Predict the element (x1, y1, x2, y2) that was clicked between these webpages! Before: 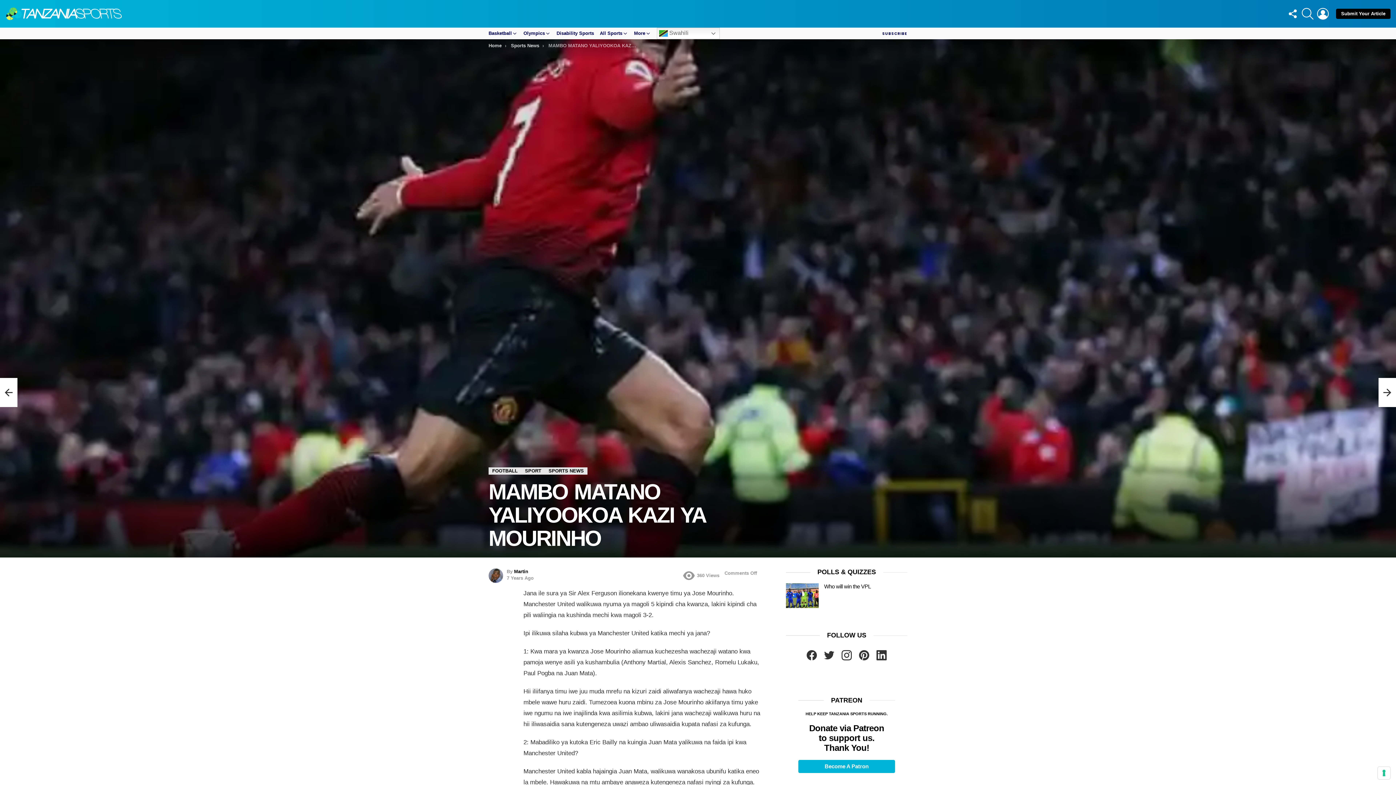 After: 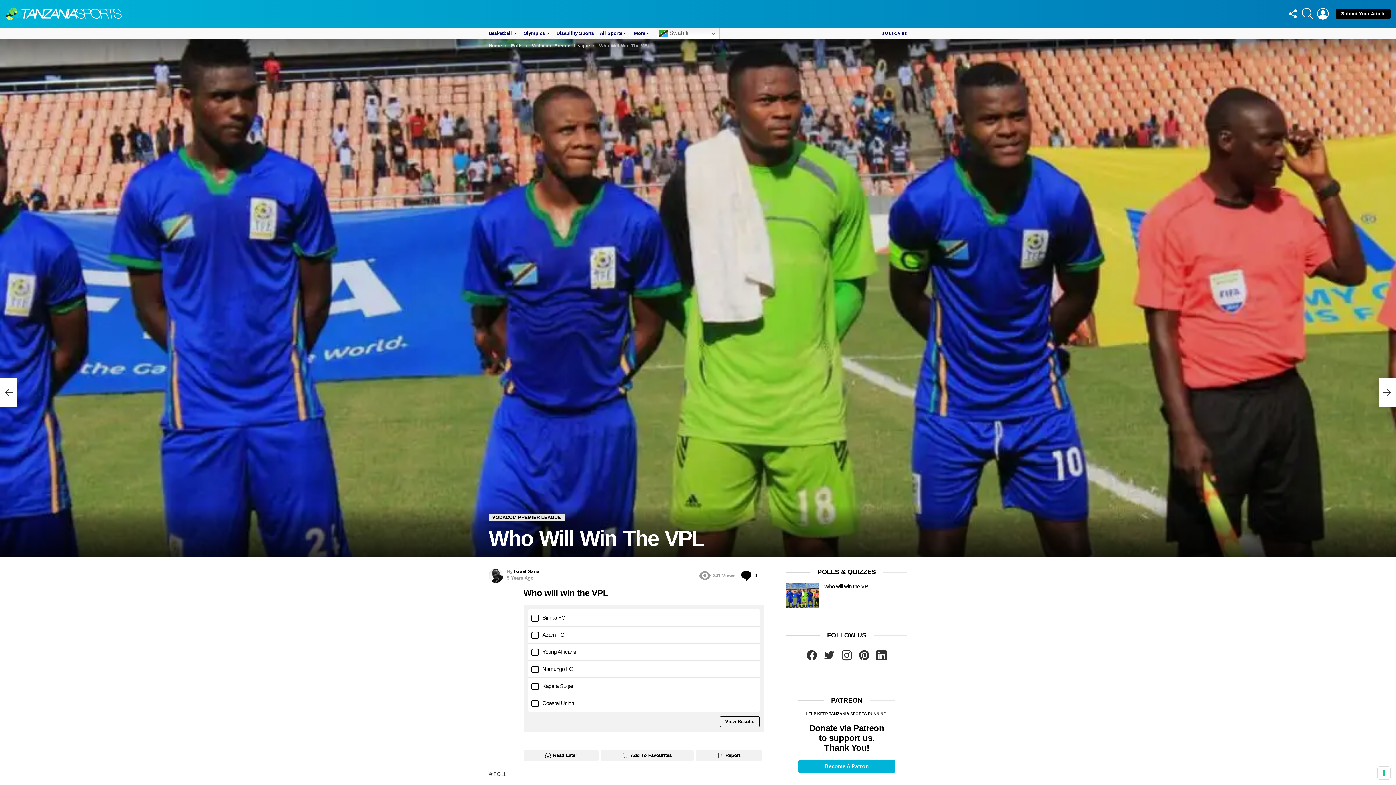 Action: bbox: (786, 583, 818, 608)